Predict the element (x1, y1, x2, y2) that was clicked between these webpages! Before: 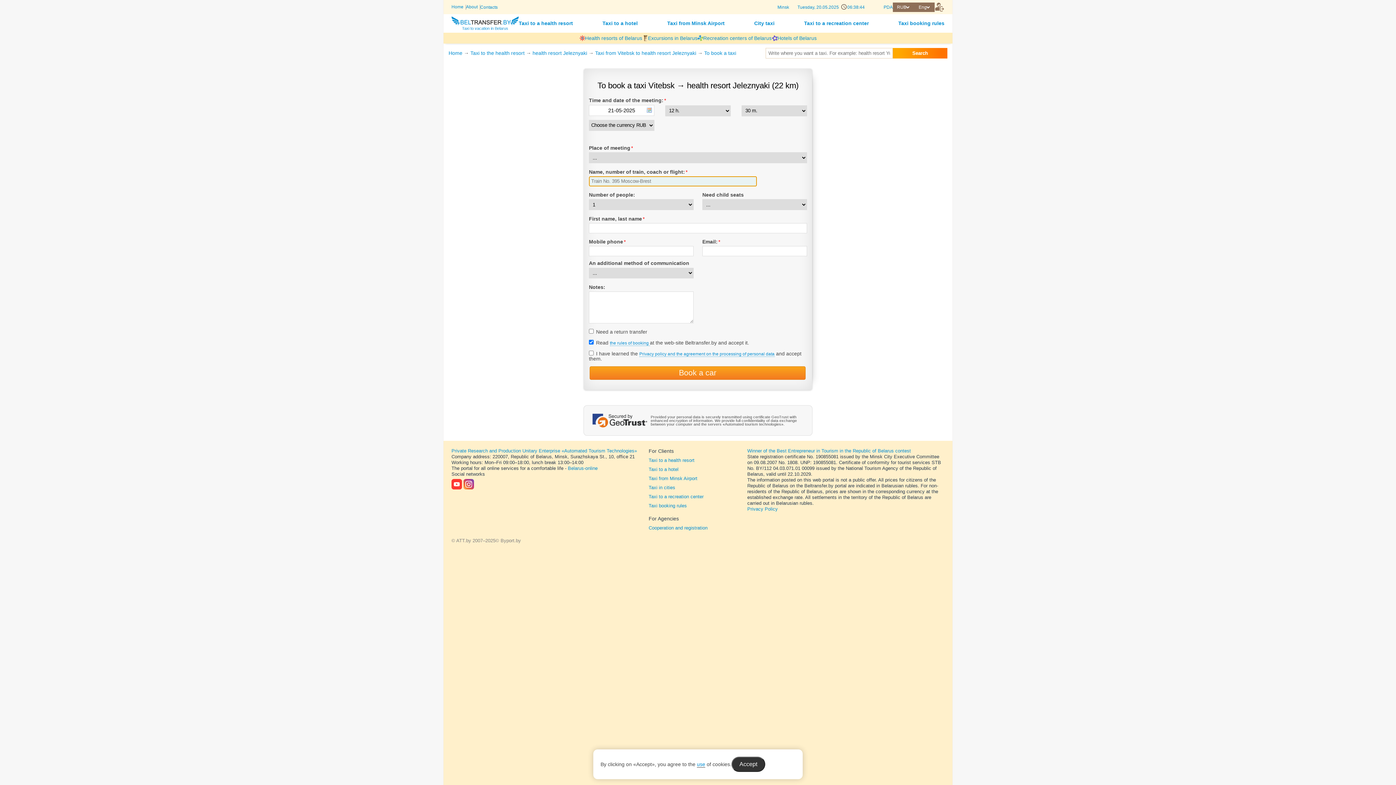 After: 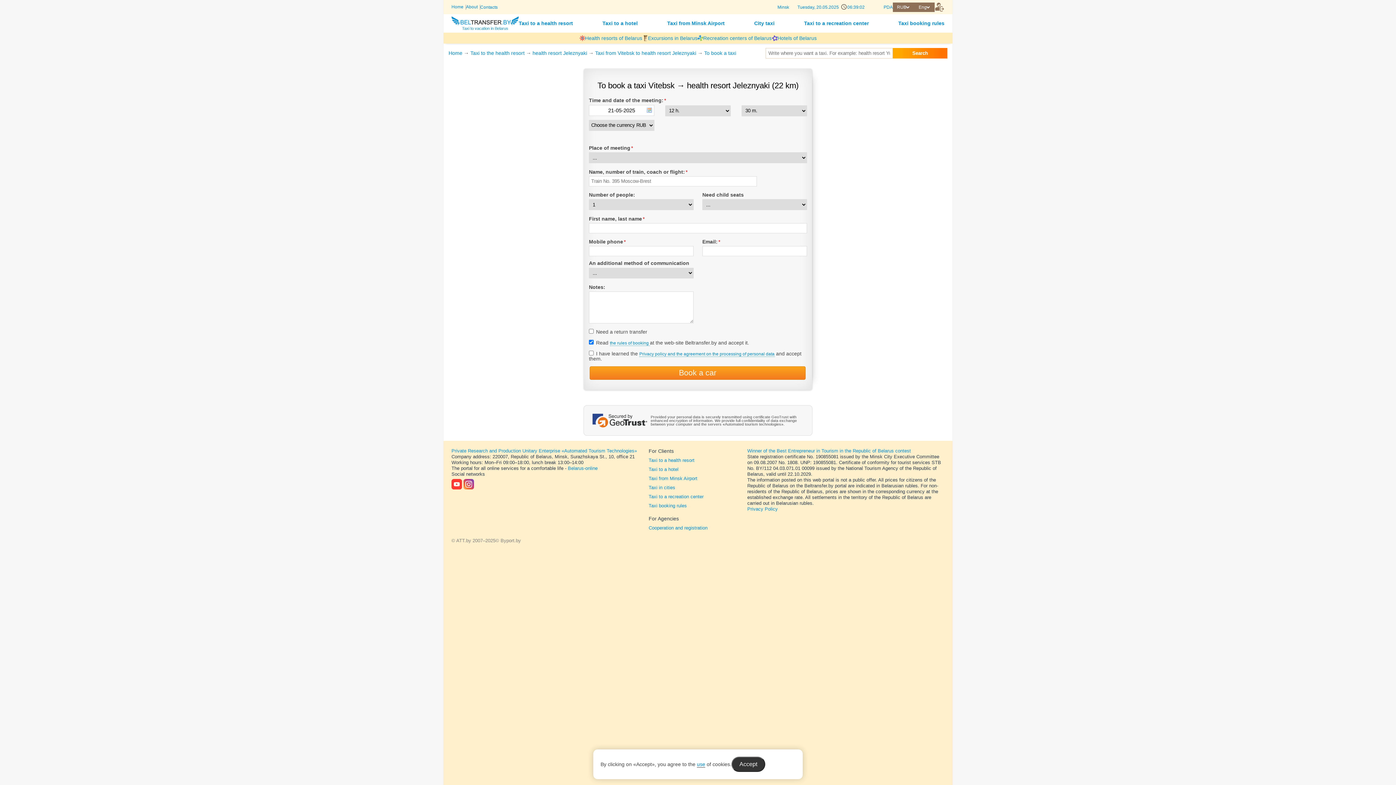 Action: bbox: (463, 479, 474, 489)